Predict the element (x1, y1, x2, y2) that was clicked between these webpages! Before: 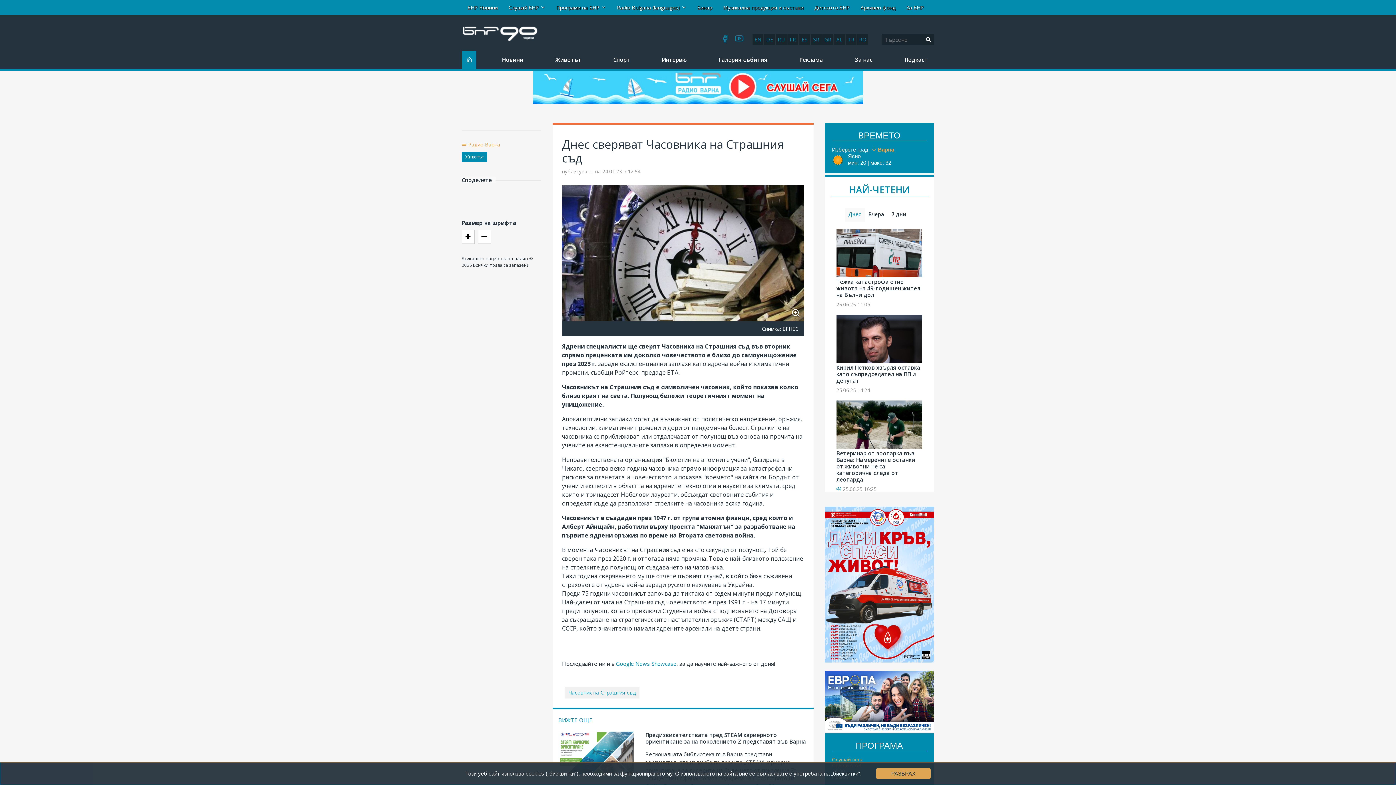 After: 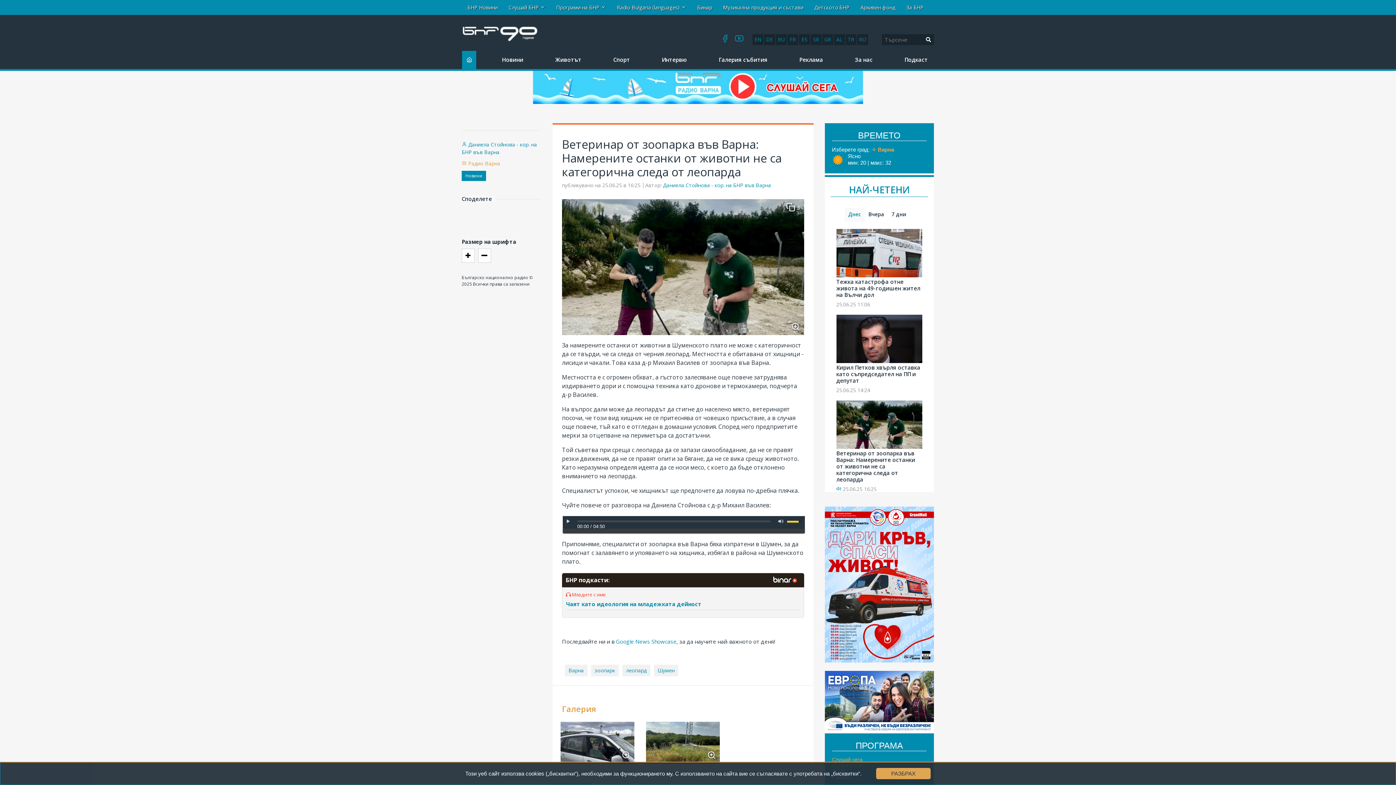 Action: bbox: (836, 489, 915, 523) label: Ветеринар от зоопарка във Варна: Намерените останки от животни не са категорична следа от леопарда